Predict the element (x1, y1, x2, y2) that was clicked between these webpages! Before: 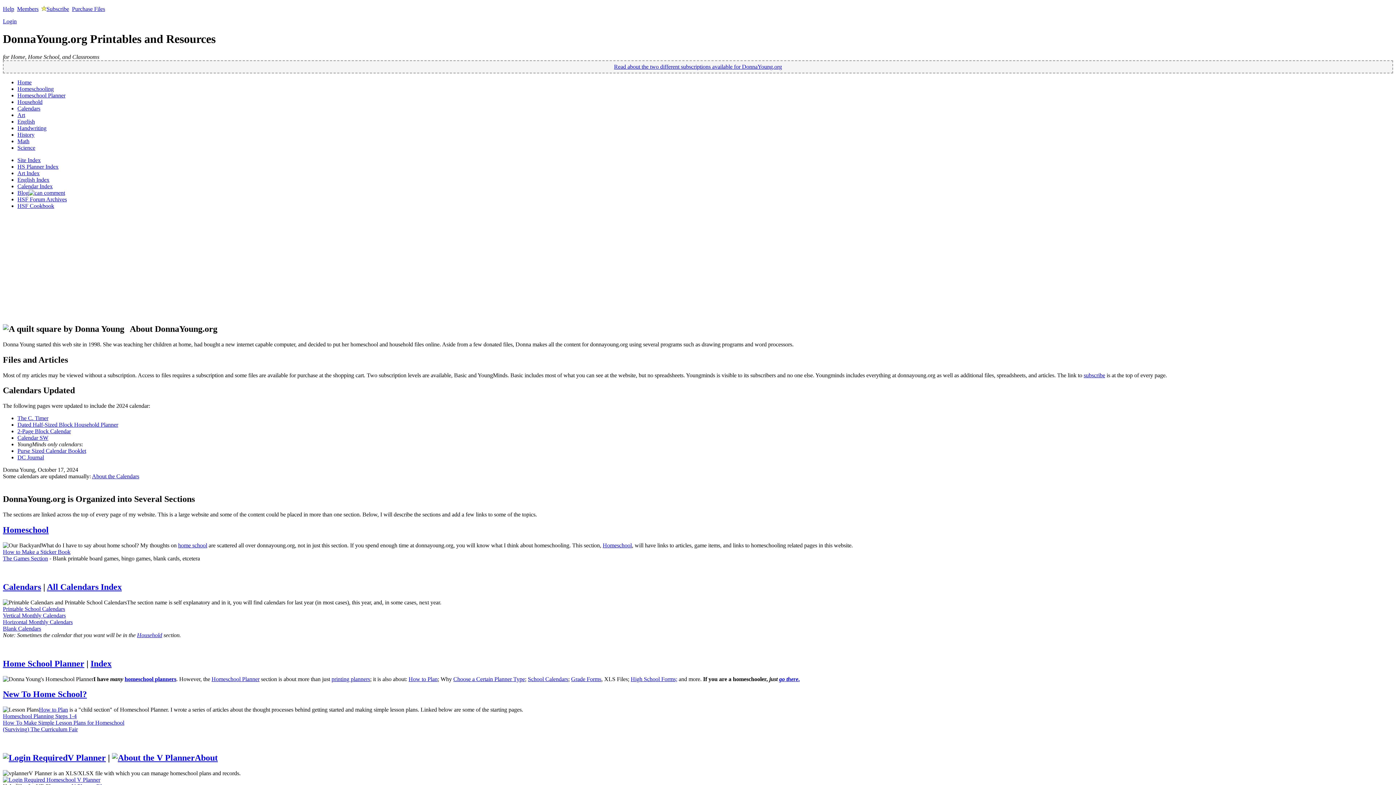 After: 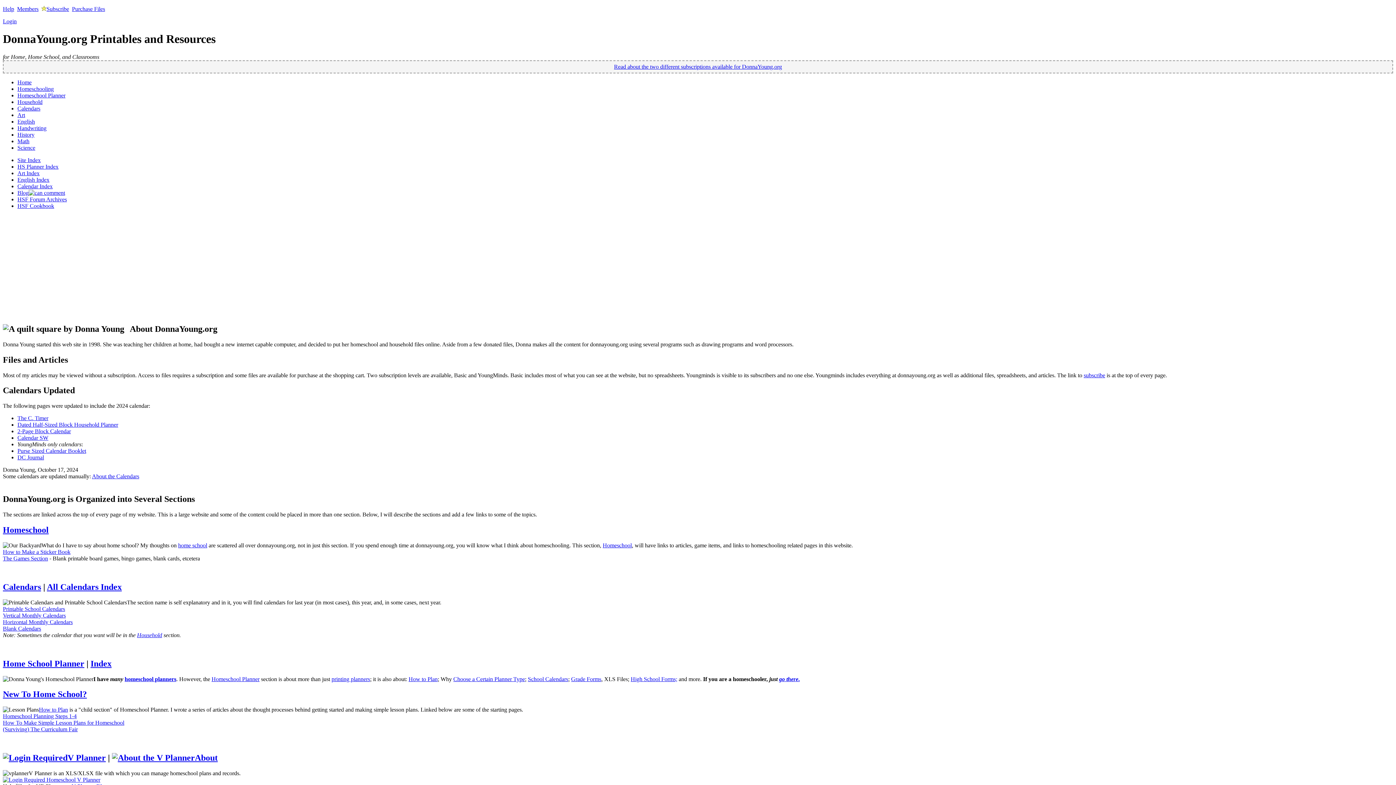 Action: bbox: (17, 176, 49, 182) label: English Index